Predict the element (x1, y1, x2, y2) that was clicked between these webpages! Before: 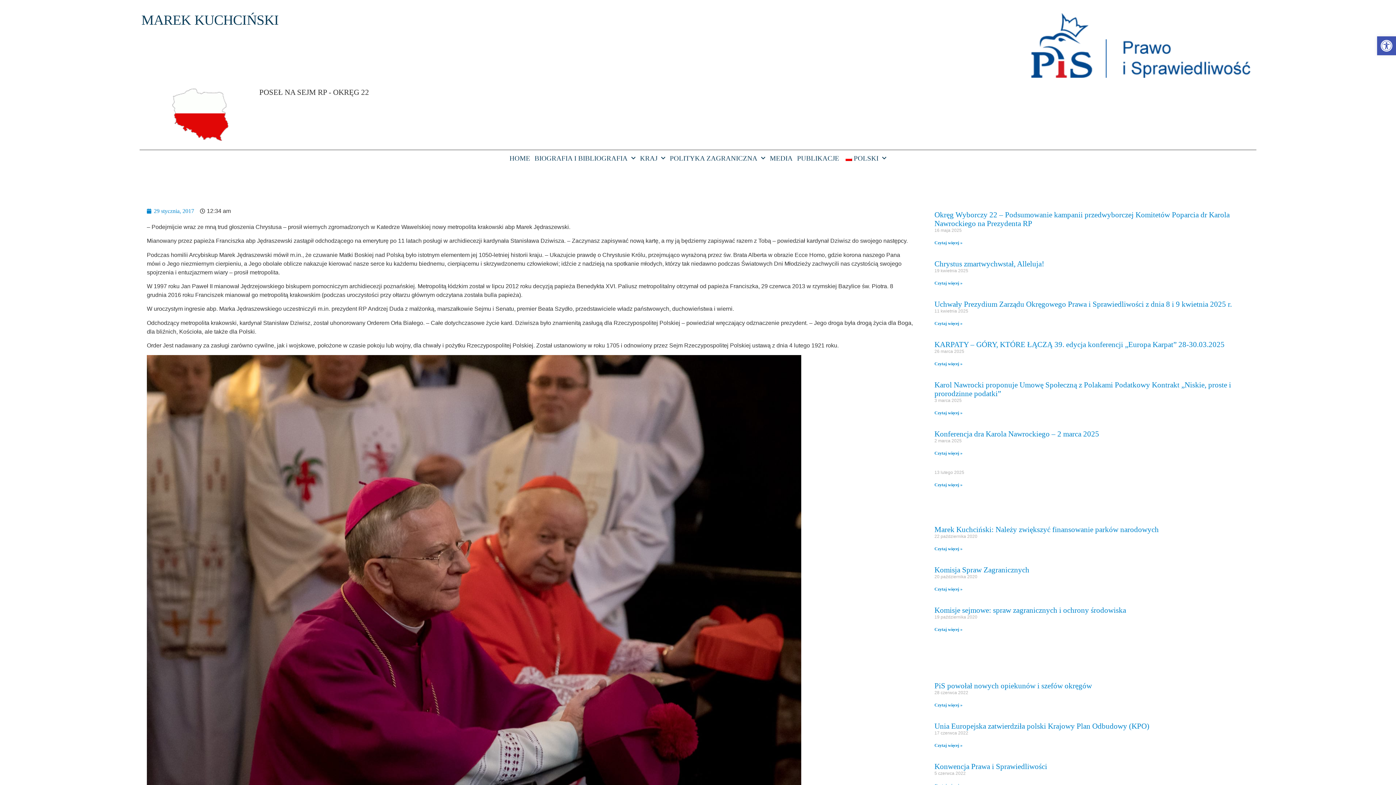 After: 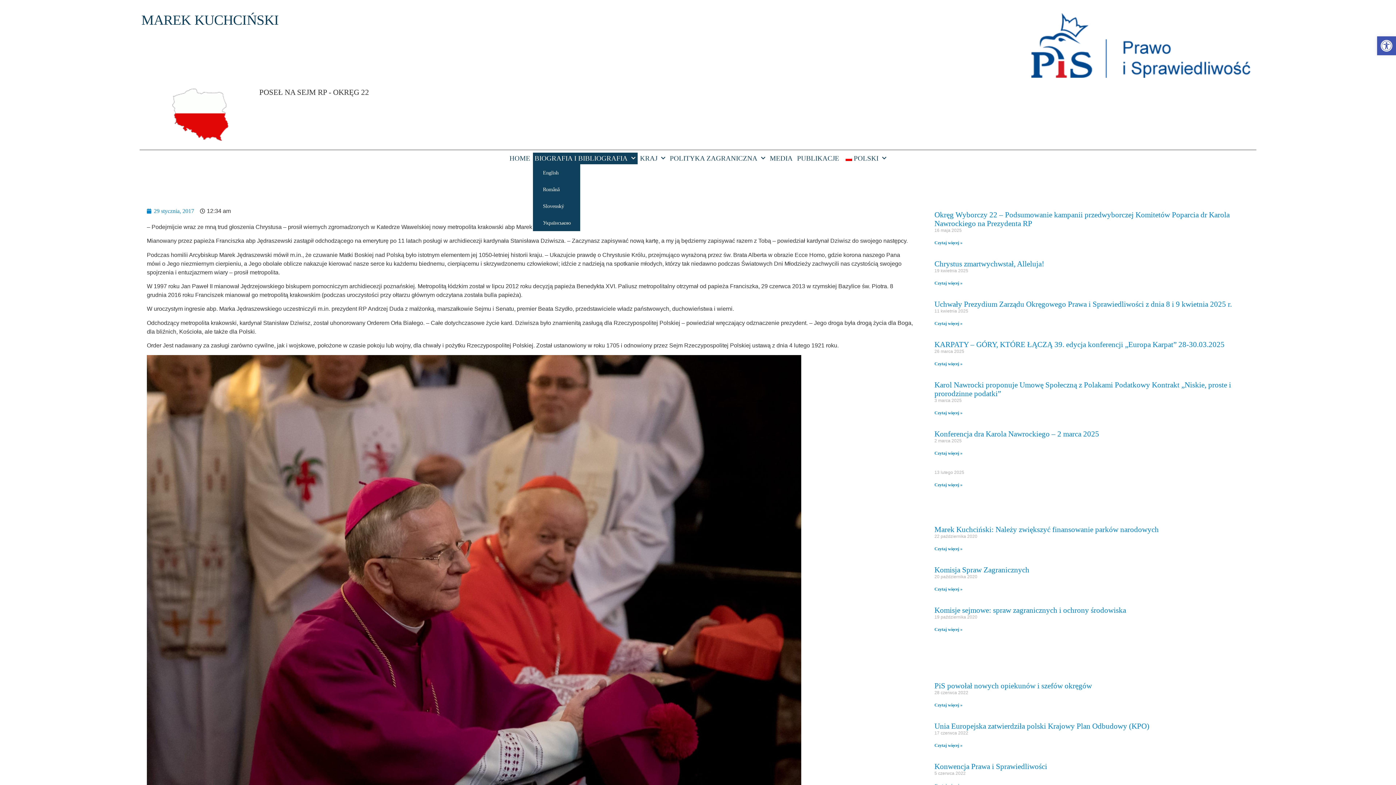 Action: label: BIOGRAFIA I BIBLIOGRAFIA bbox: (532, 152, 637, 164)